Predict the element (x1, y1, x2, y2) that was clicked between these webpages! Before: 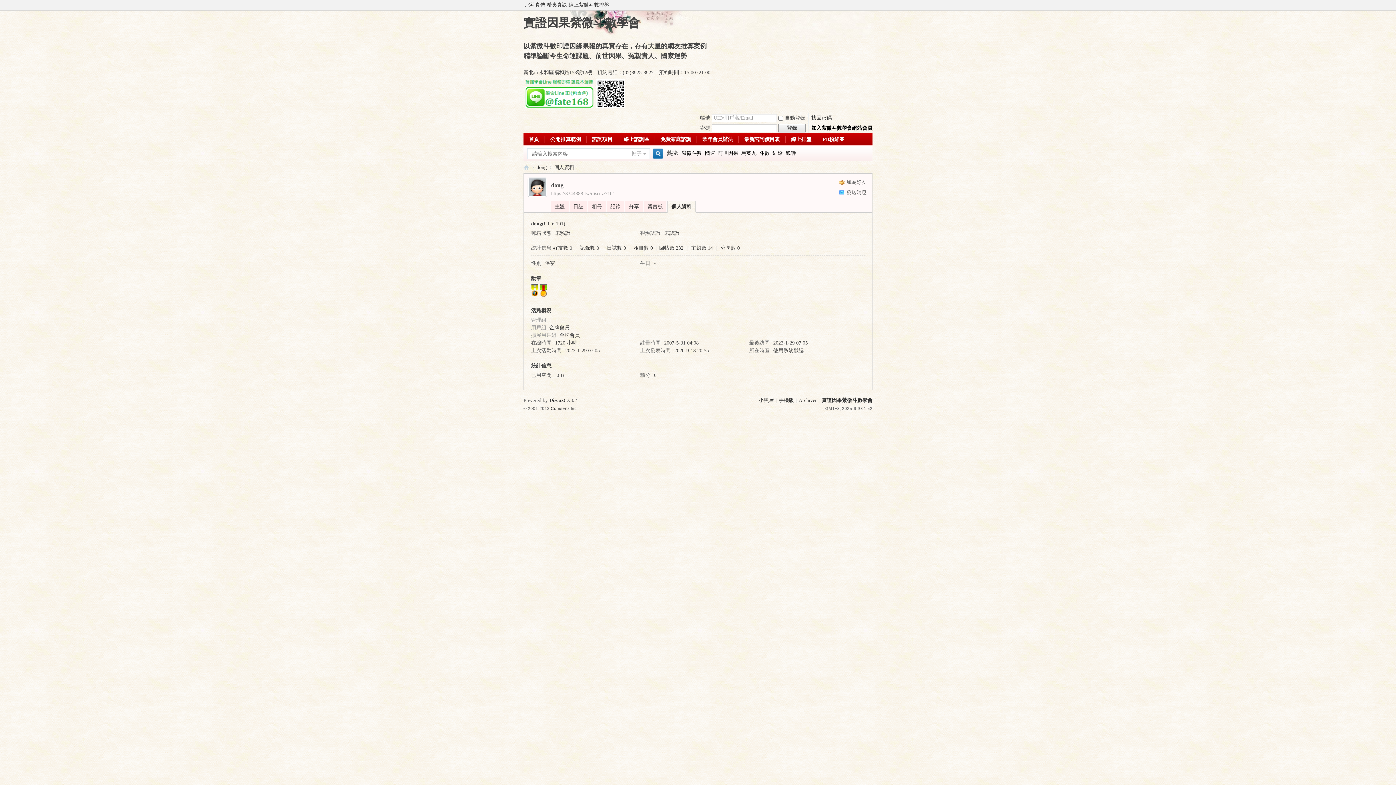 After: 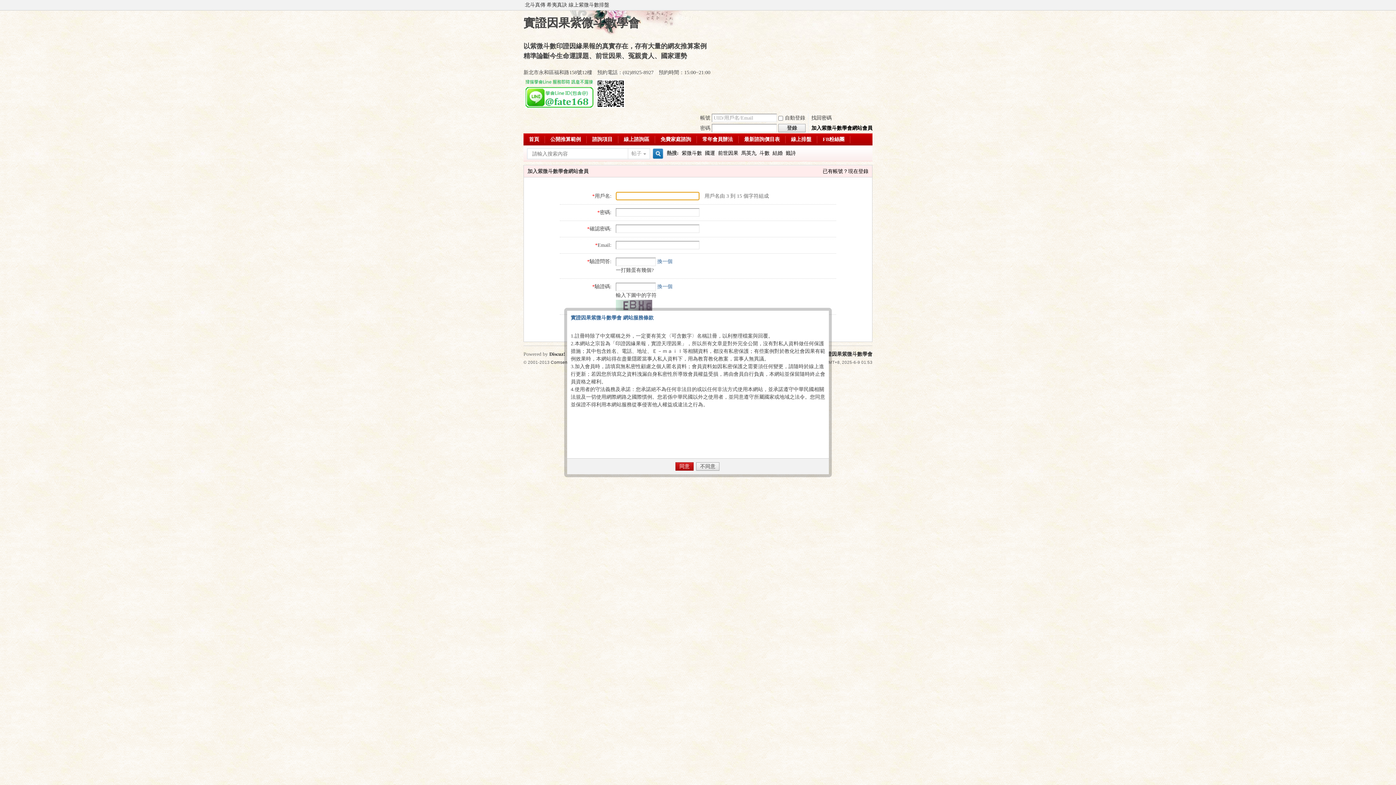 Action: bbox: (811, 125, 872, 130) label: 加入紫微斗數學會網站會員